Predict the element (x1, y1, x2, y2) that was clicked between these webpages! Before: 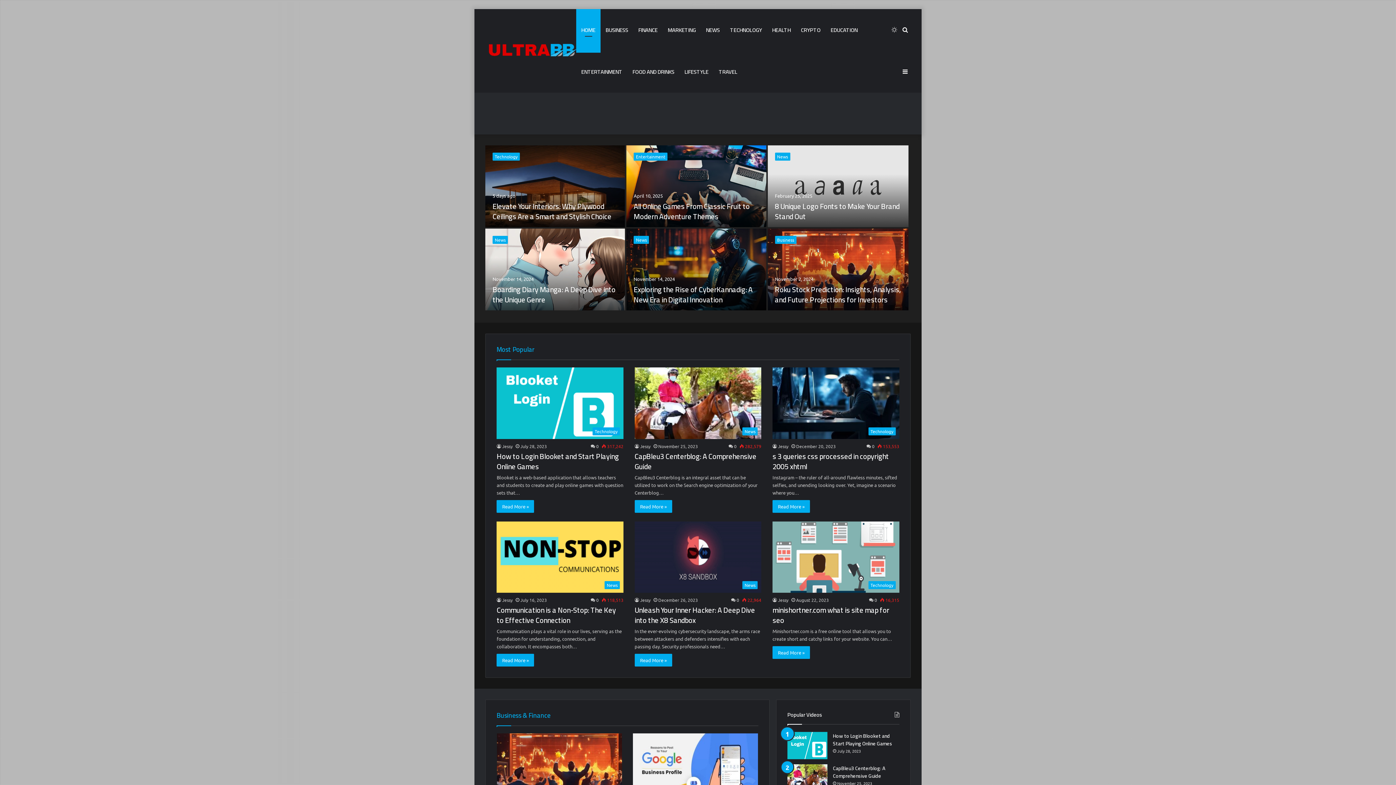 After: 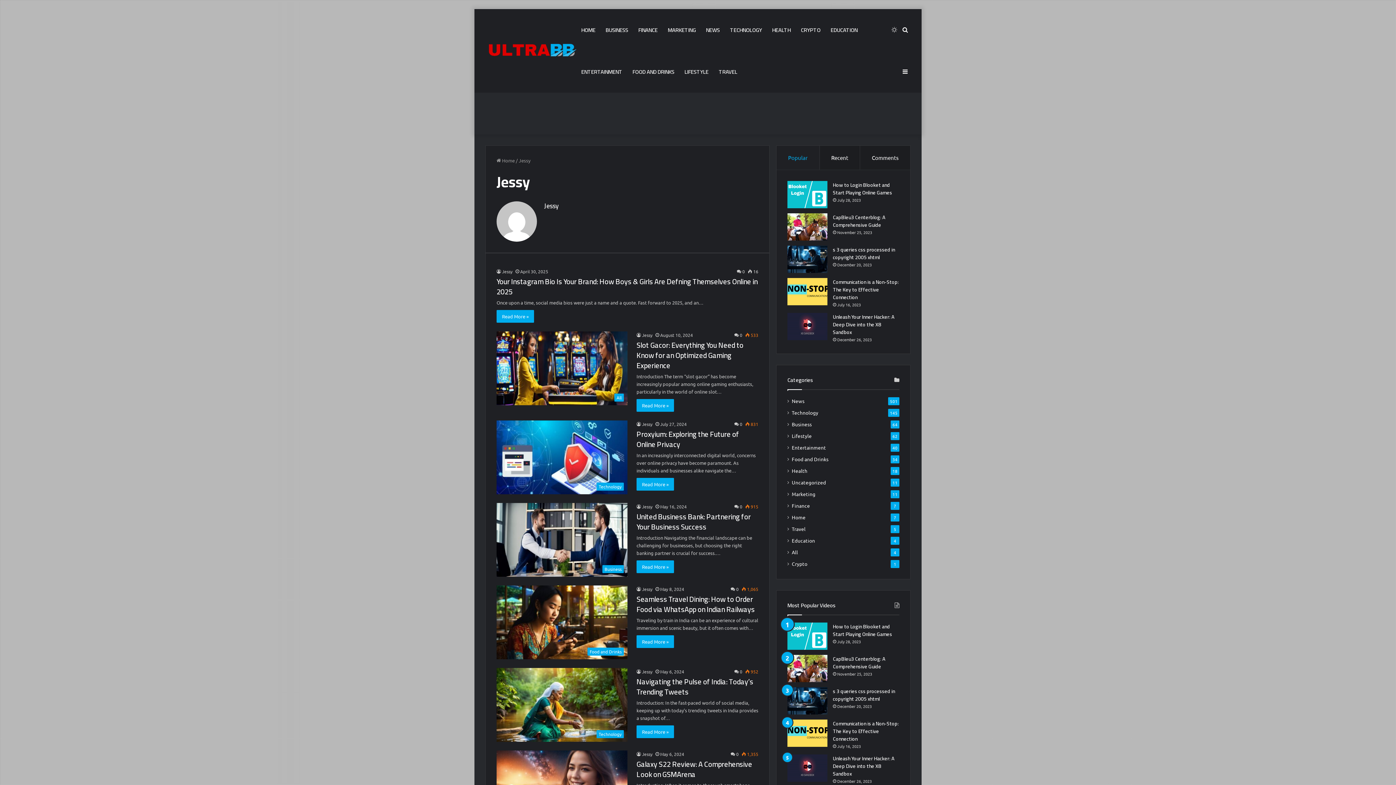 Action: bbox: (496, 443, 512, 449) label: Jessy